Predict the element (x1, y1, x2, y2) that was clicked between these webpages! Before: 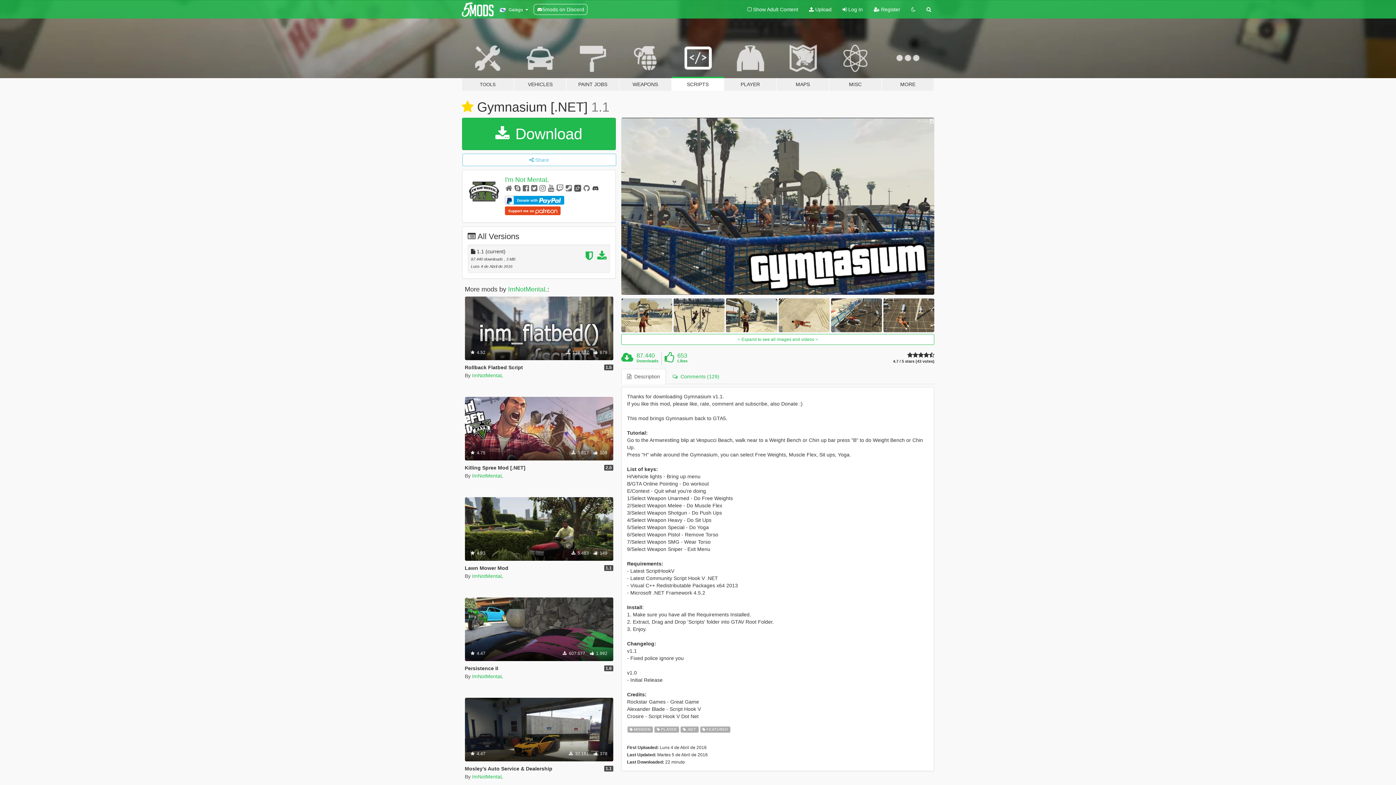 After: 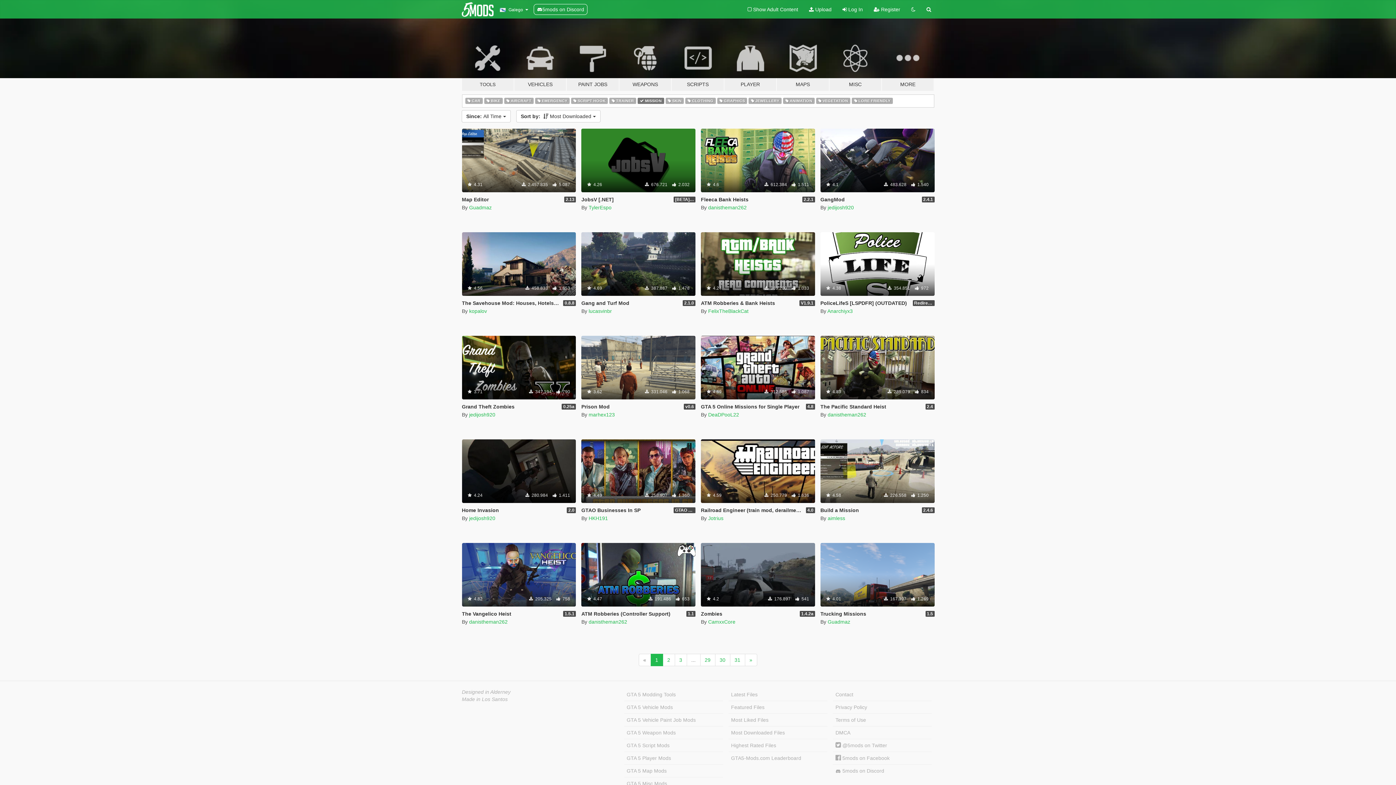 Action: label:  MISSION bbox: (627, 725, 653, 733)